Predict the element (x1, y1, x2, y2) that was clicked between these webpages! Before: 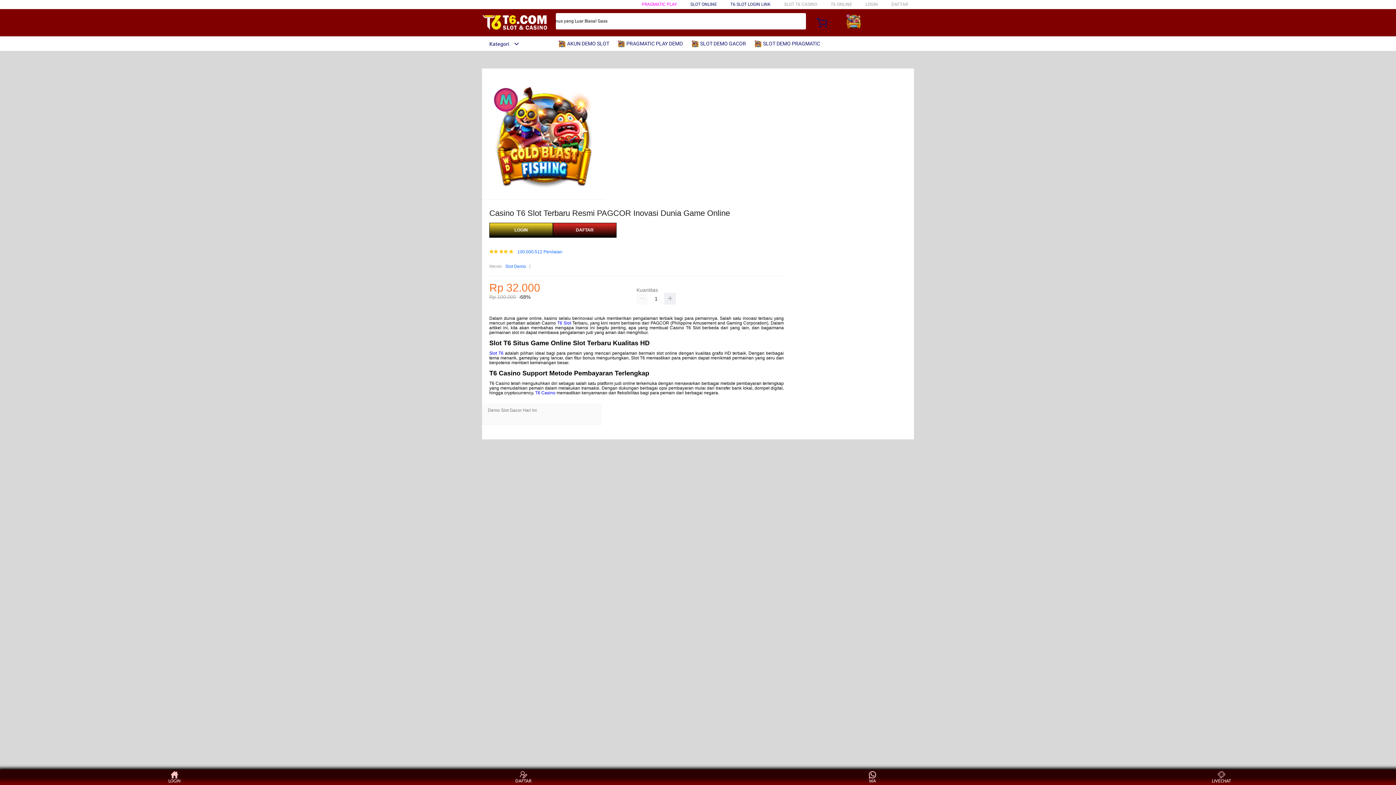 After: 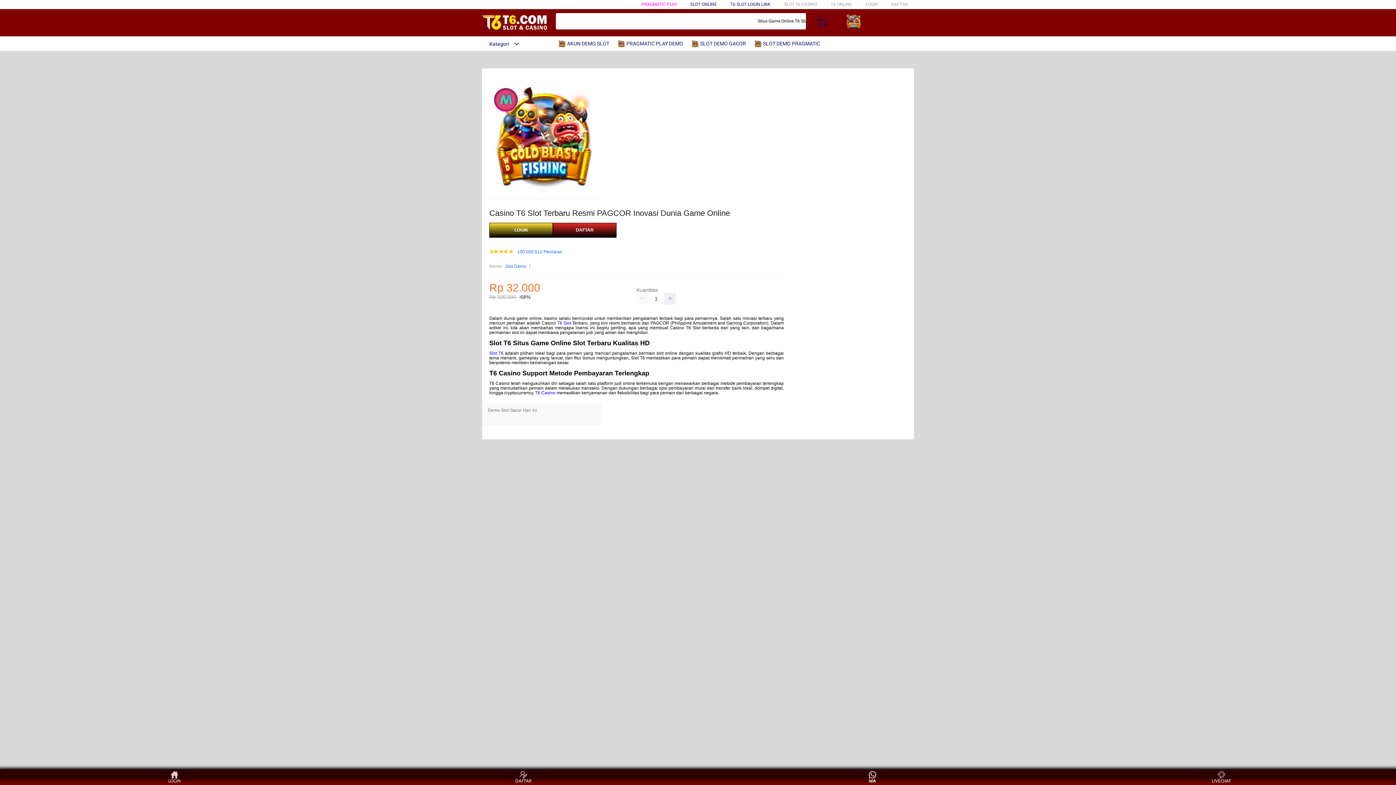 Action: label: WA bbox: (859, 771, 886, 783)